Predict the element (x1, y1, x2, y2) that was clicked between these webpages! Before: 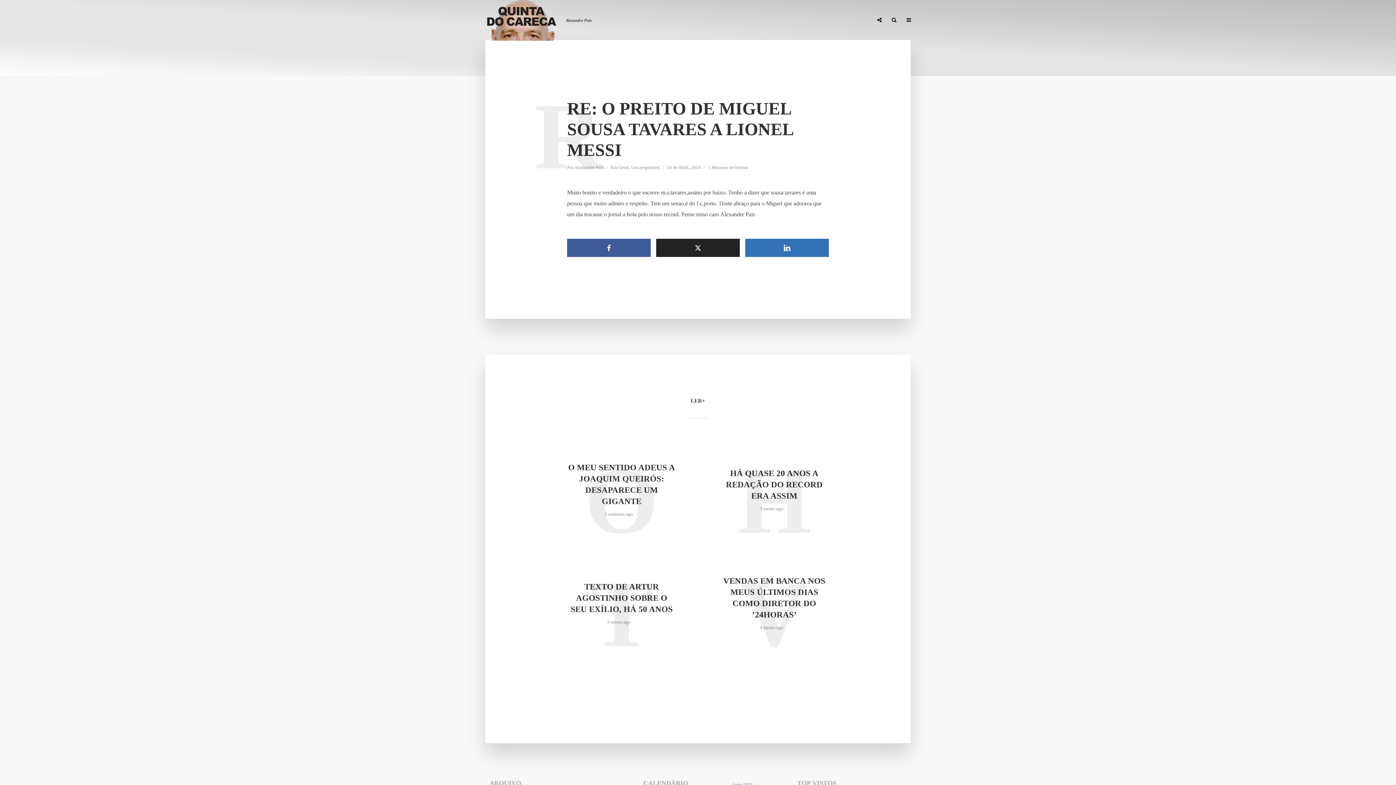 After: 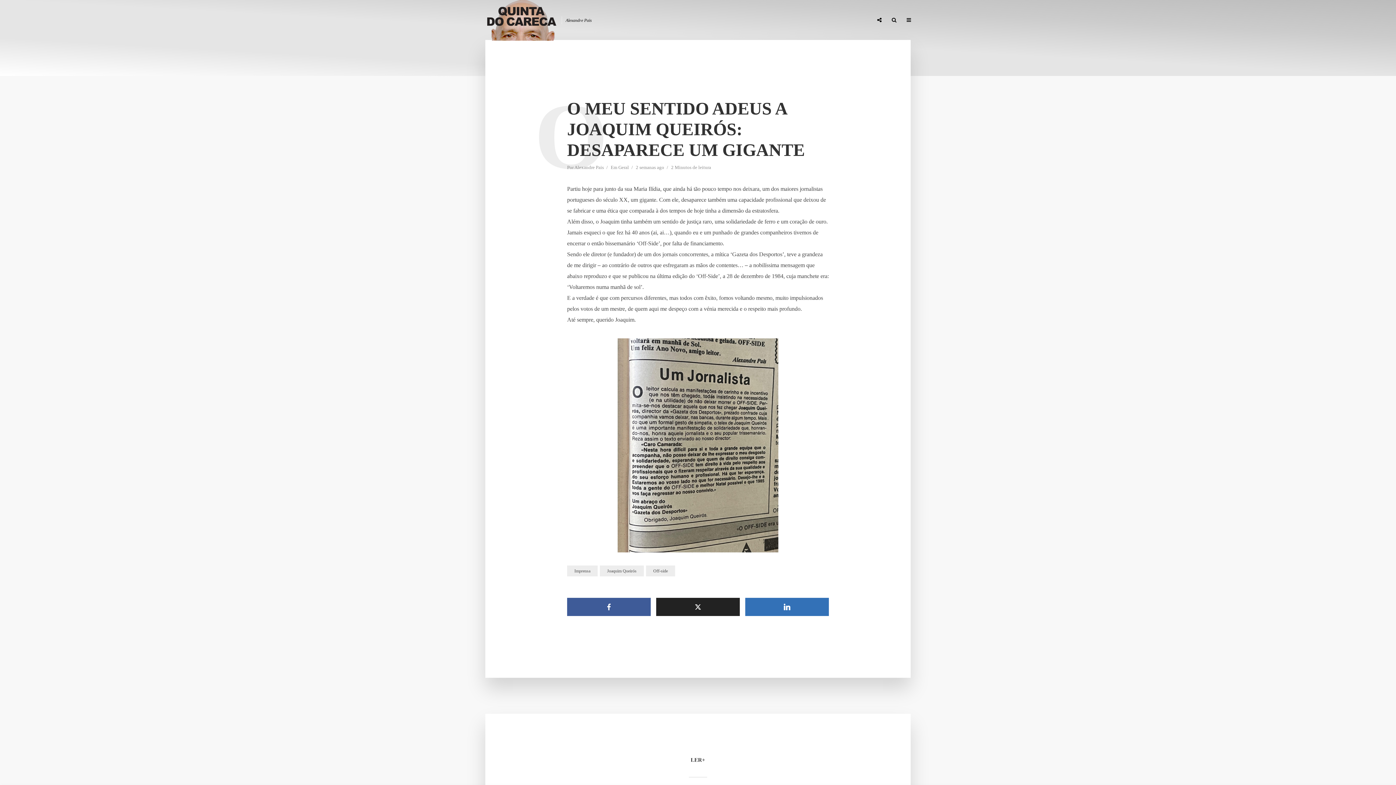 Action: bbox: (567, 462, 676, 507) label: O MEU SENTIDO ADEUS A JOAQUIM QUEIRÓS: DESAPARECE UM GIGANTE